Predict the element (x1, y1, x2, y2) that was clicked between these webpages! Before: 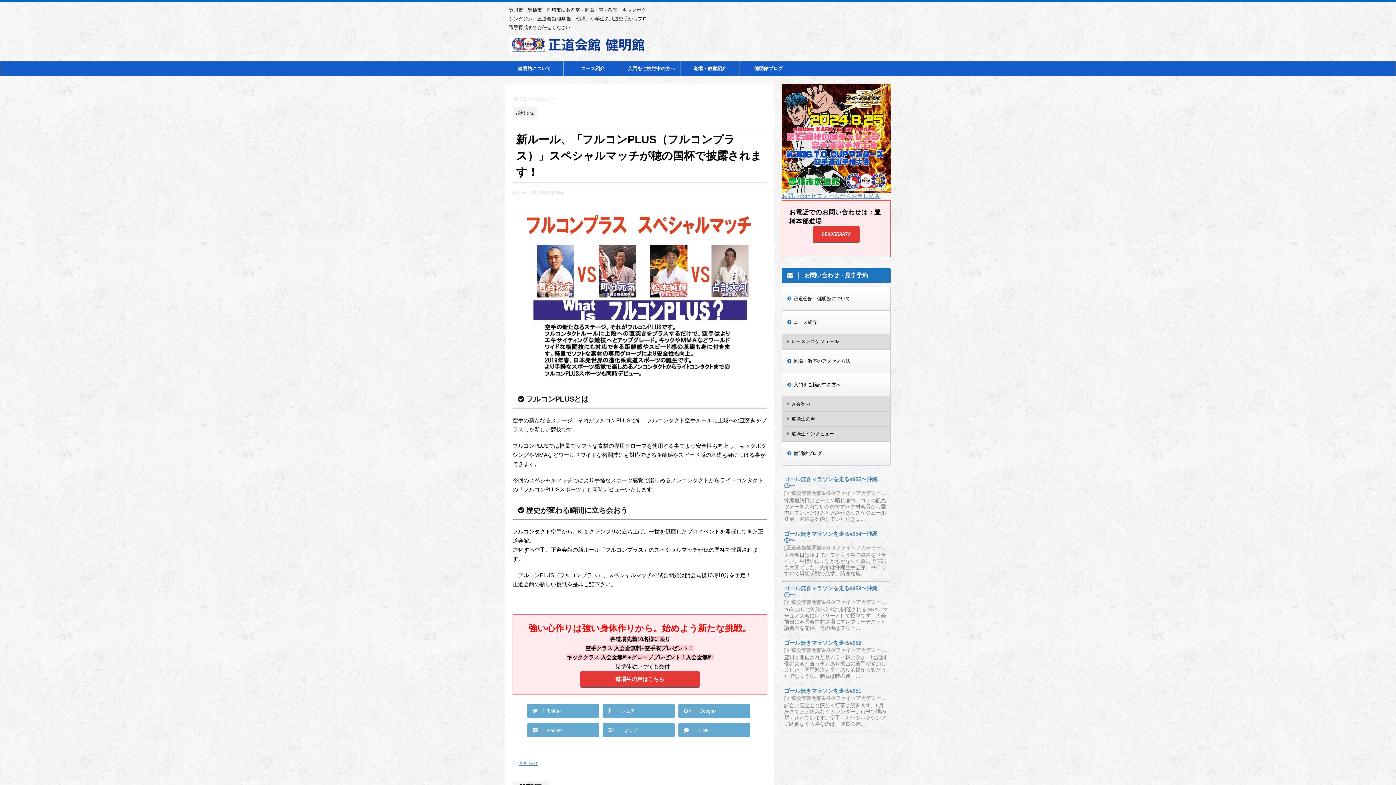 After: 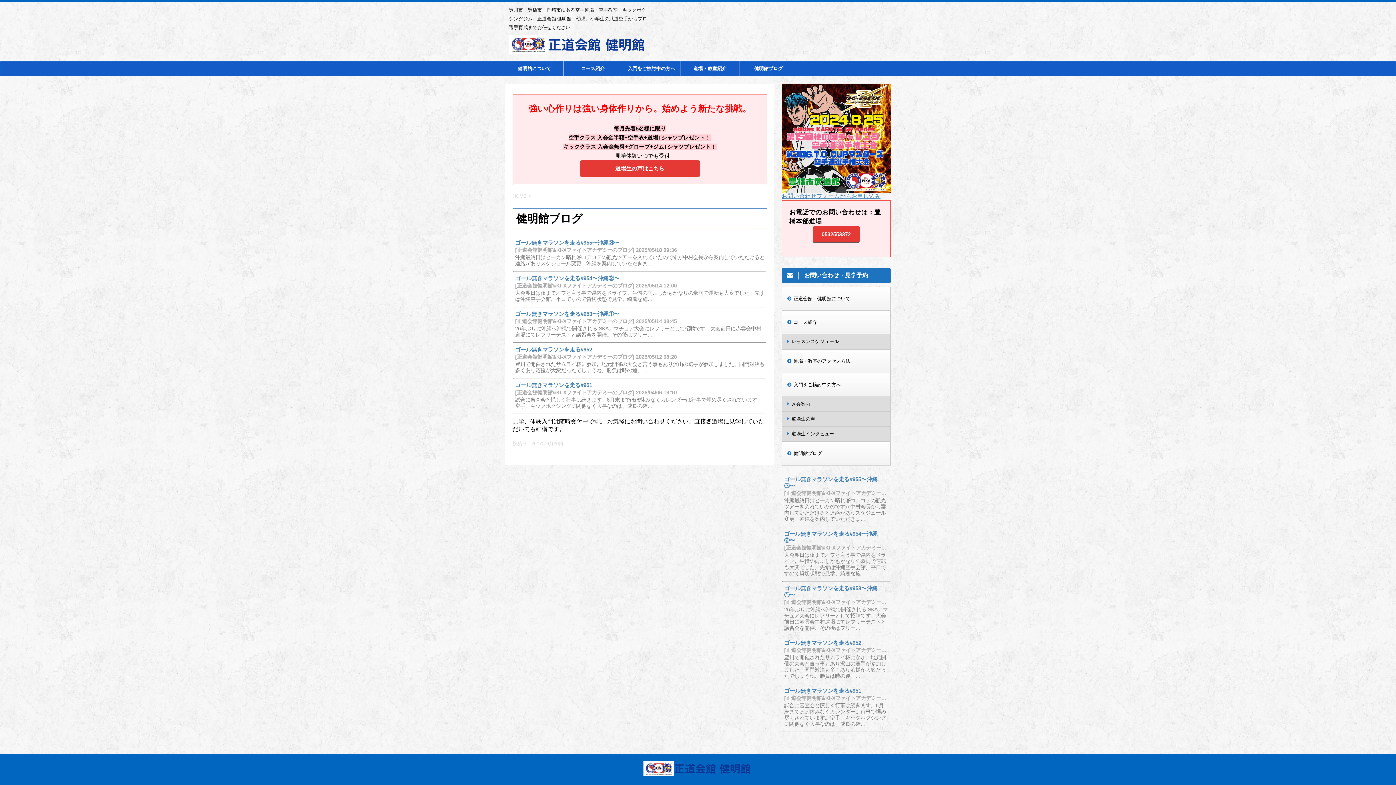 Action: bbox: (782, 442, 890, 465) label: 健明館ブログ